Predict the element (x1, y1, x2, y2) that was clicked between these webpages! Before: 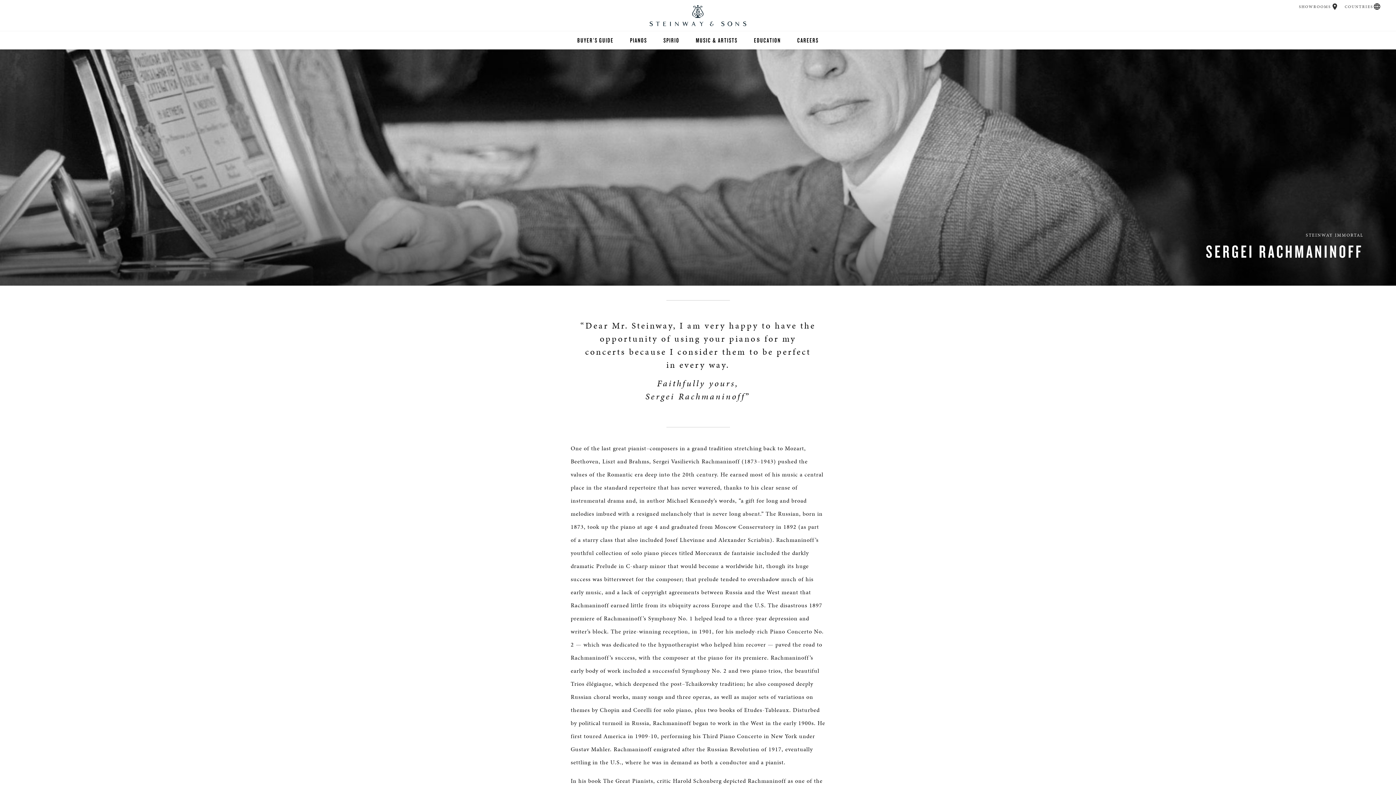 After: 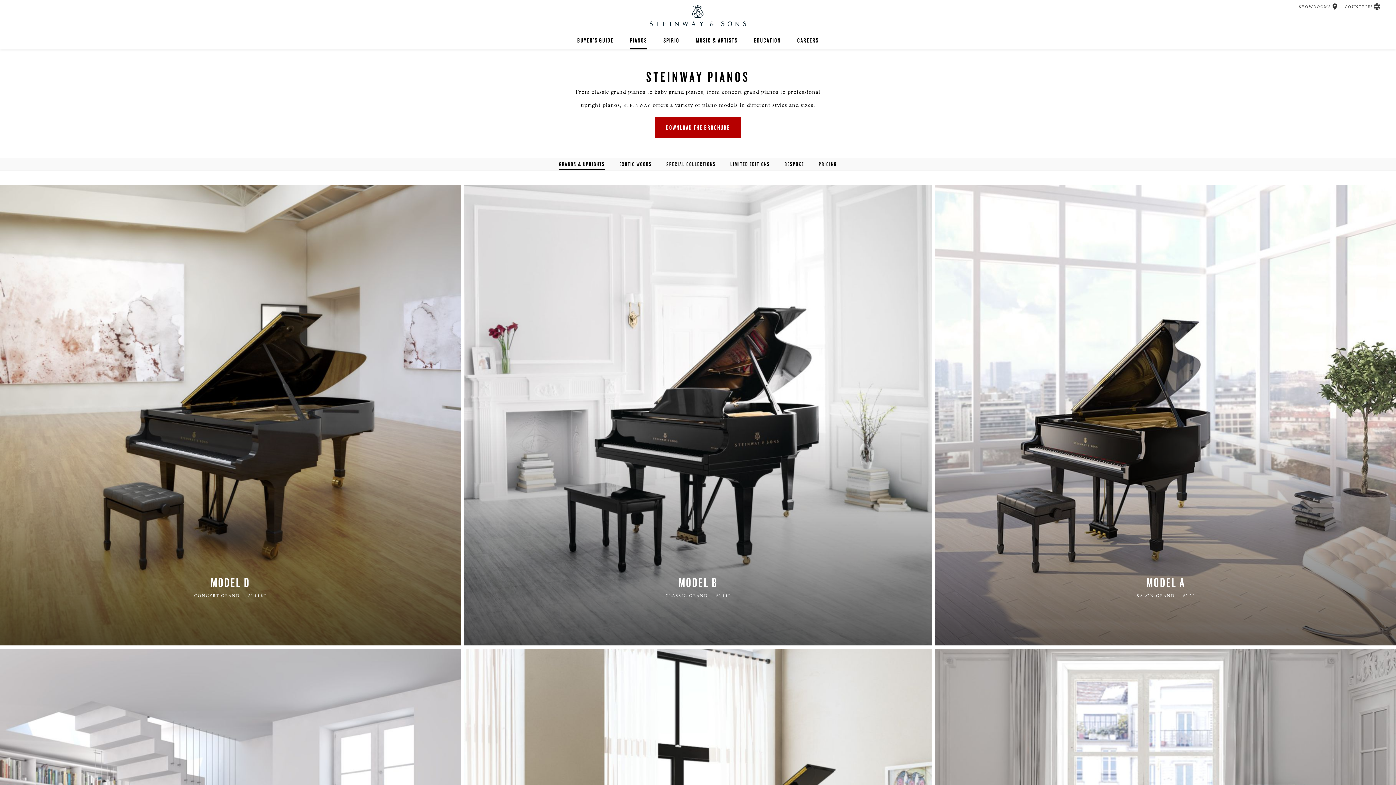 Action: bbox: (630, 31, 647, 49) label: PIANOS